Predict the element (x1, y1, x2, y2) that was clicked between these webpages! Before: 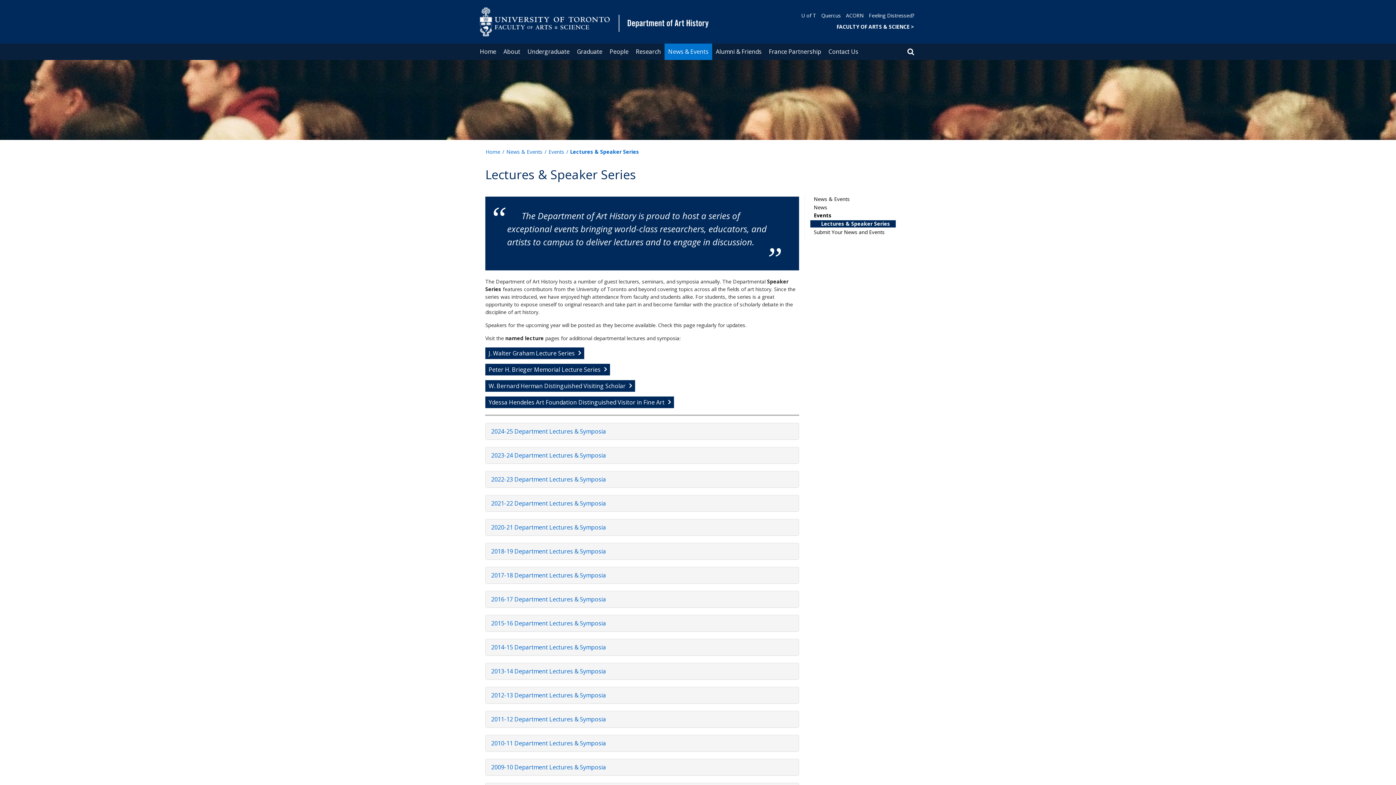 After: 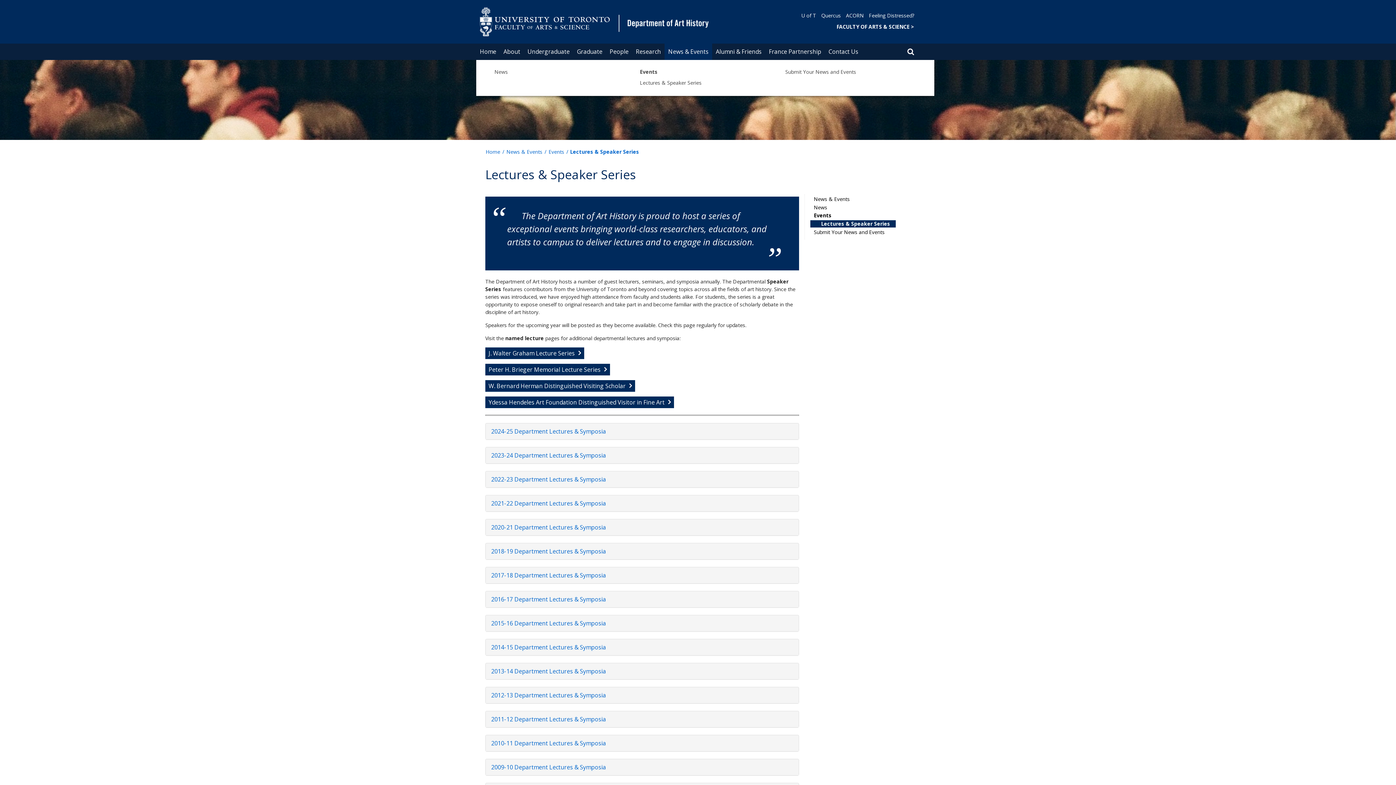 Action: bbox: (664, 43, 712, 60) label: News & Events